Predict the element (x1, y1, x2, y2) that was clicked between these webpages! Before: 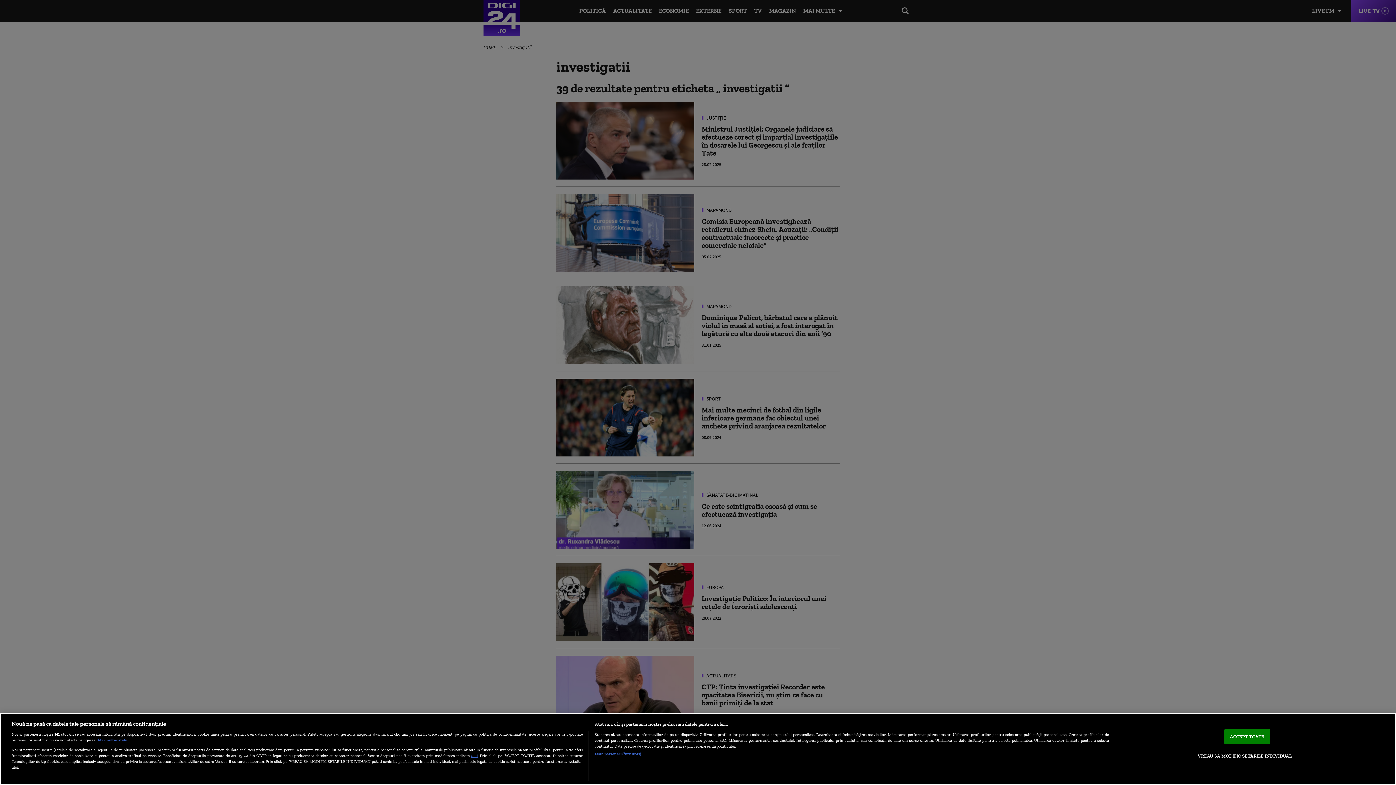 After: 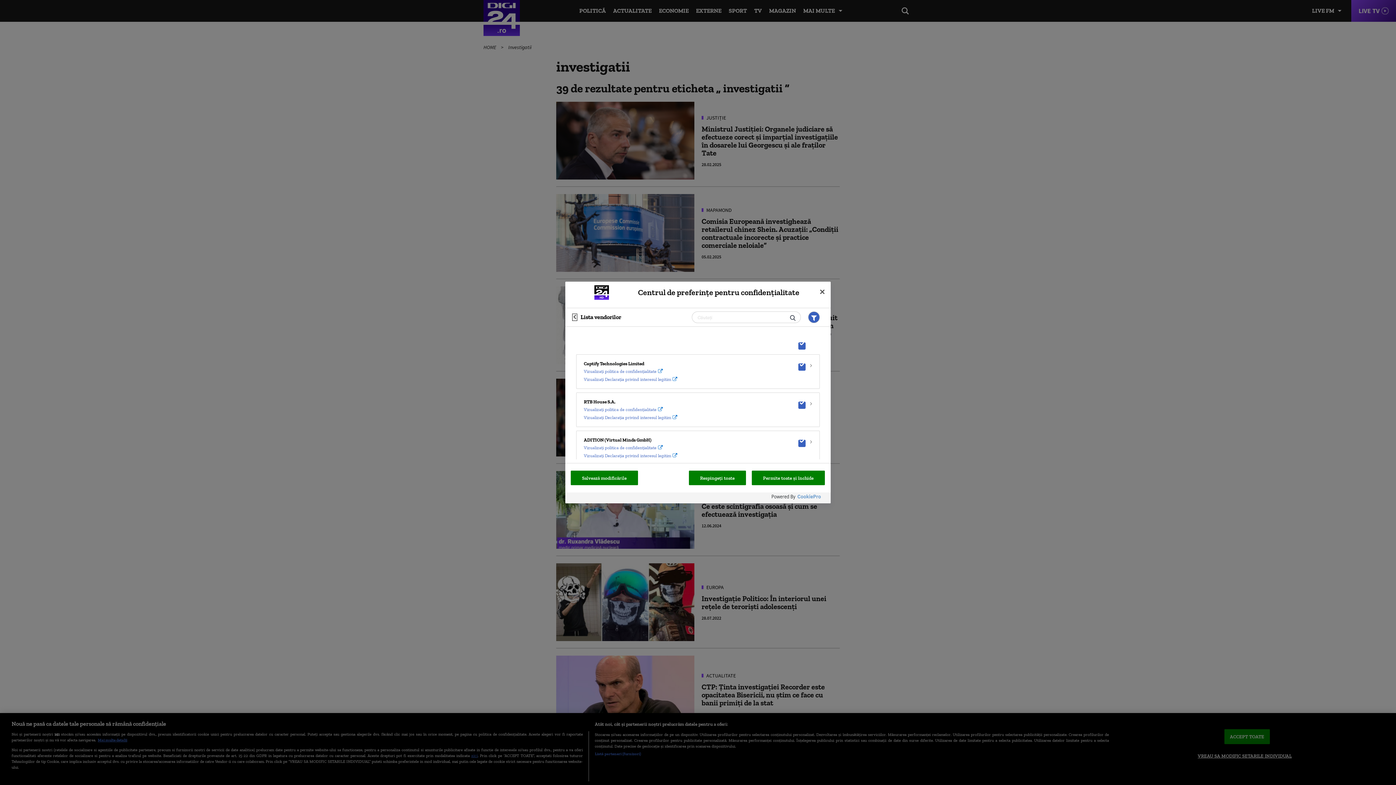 Action: label: Listă parteneri (furnizori) bbox: (594, 751, 641, 756)